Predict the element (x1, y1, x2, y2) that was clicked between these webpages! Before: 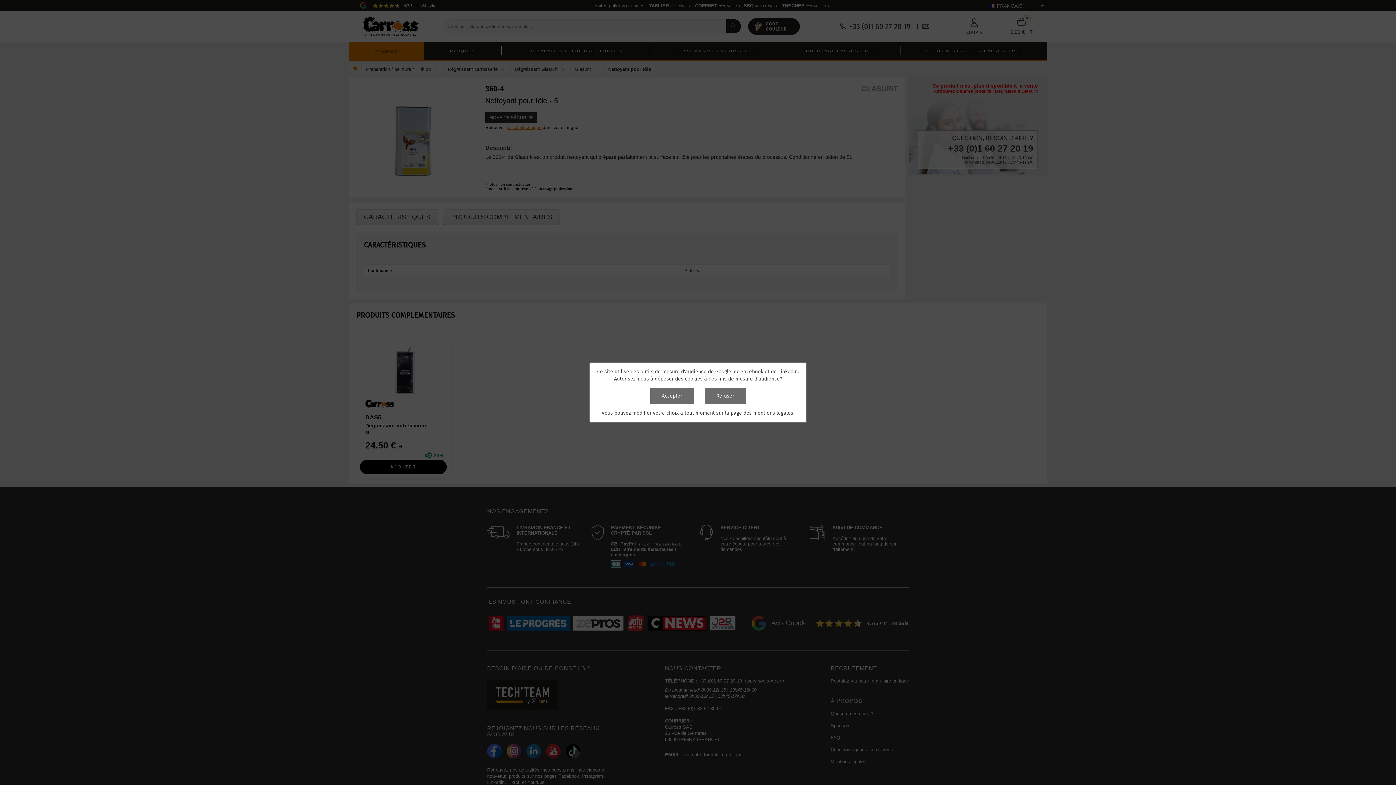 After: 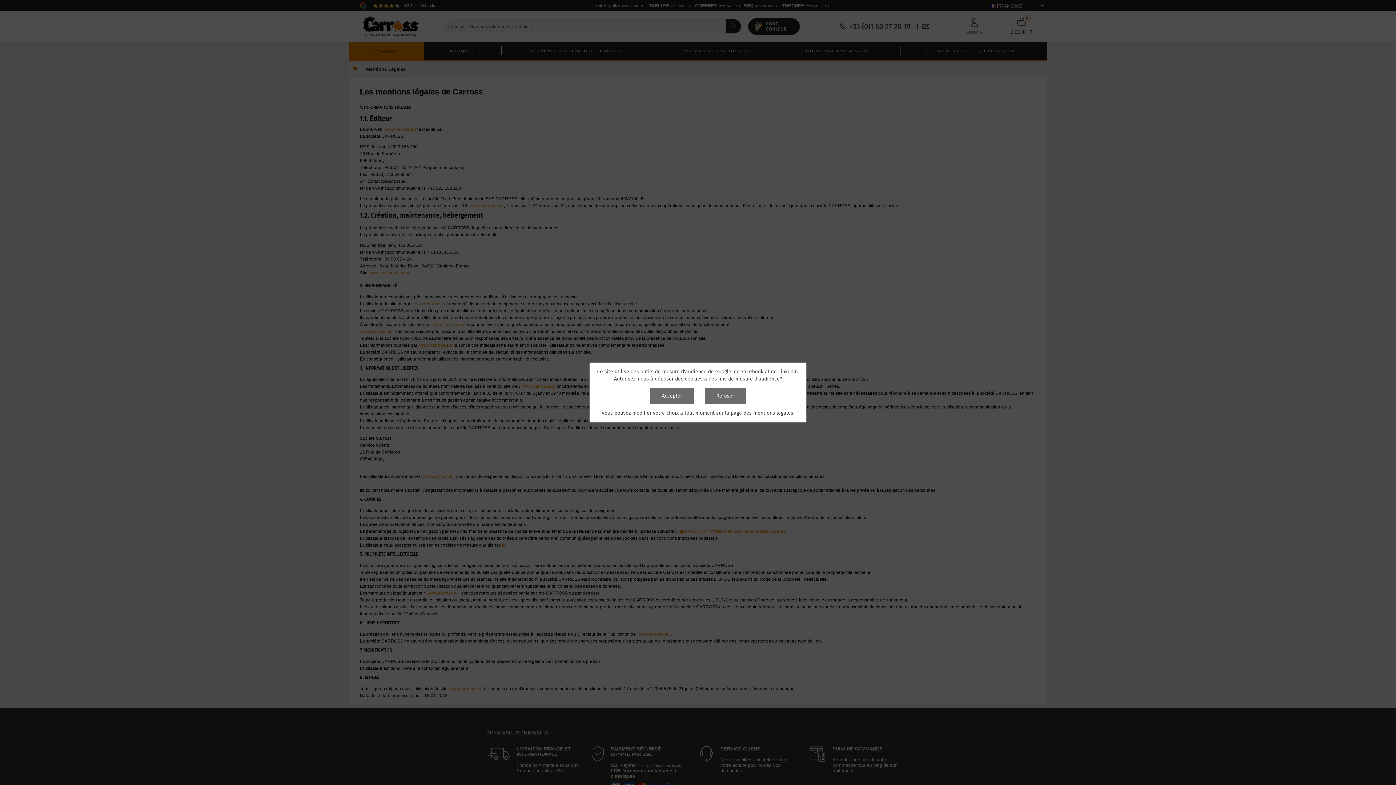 Action: bbox: (753, 410, 793, 416) label: mentions légales